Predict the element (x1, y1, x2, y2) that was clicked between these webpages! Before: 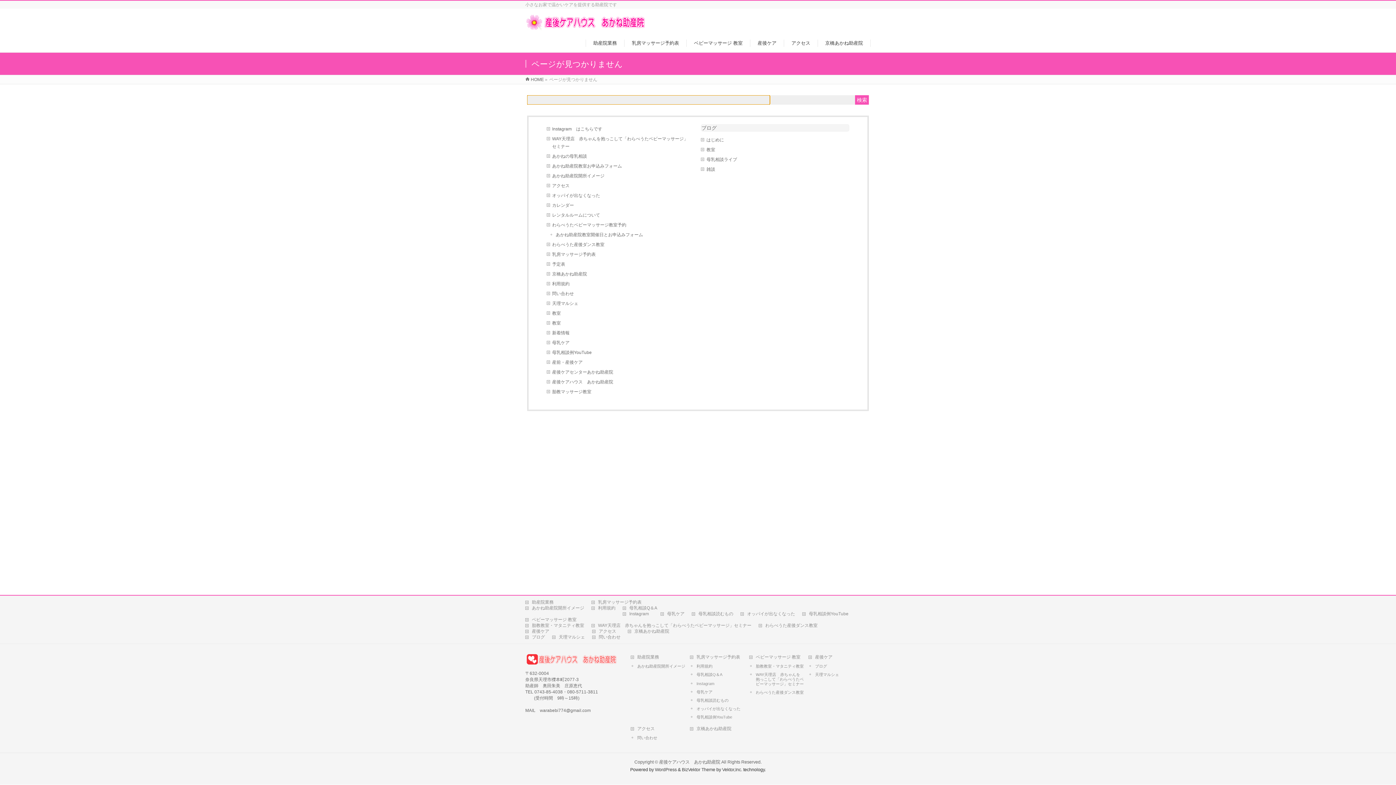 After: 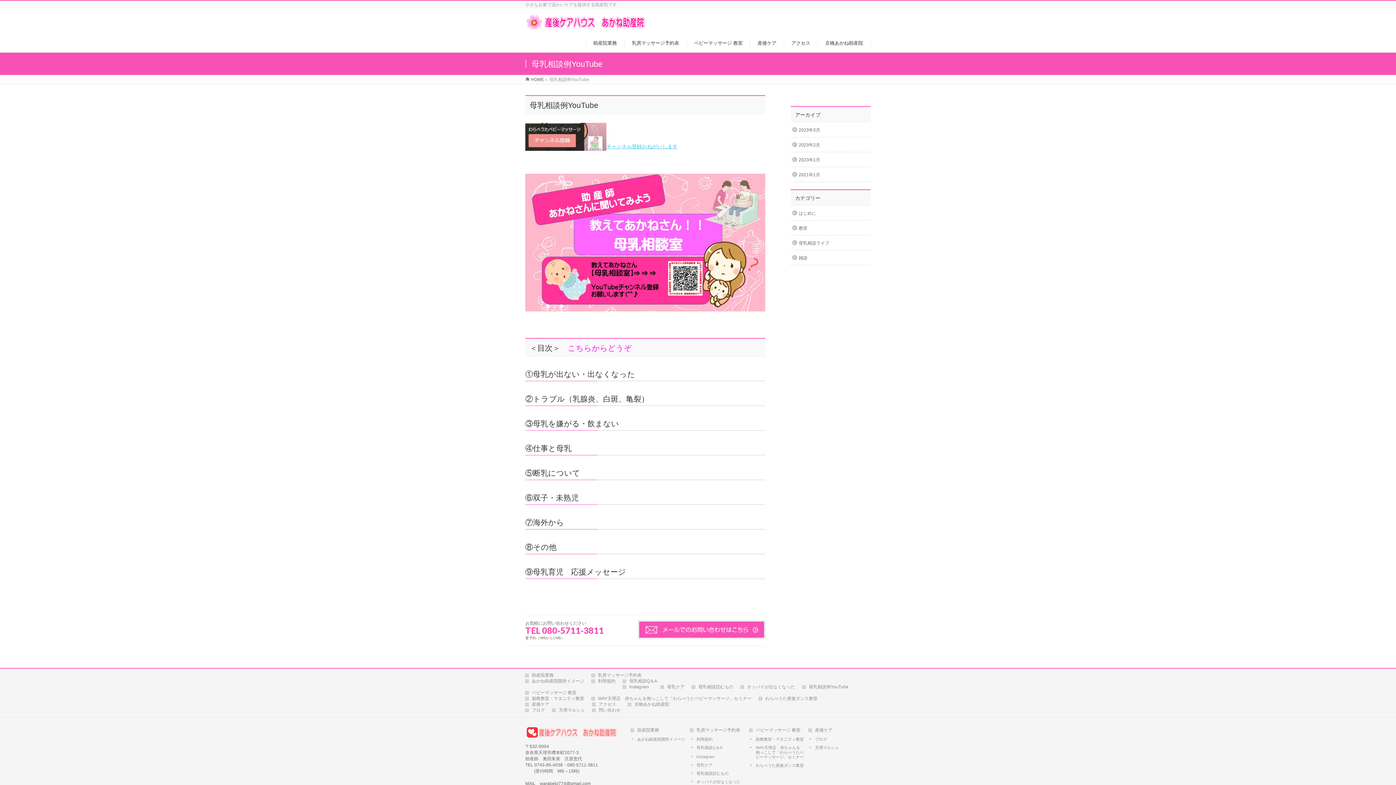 Action: label: 母乳相談例YouTube bbox: (802, 611, 856, 617)